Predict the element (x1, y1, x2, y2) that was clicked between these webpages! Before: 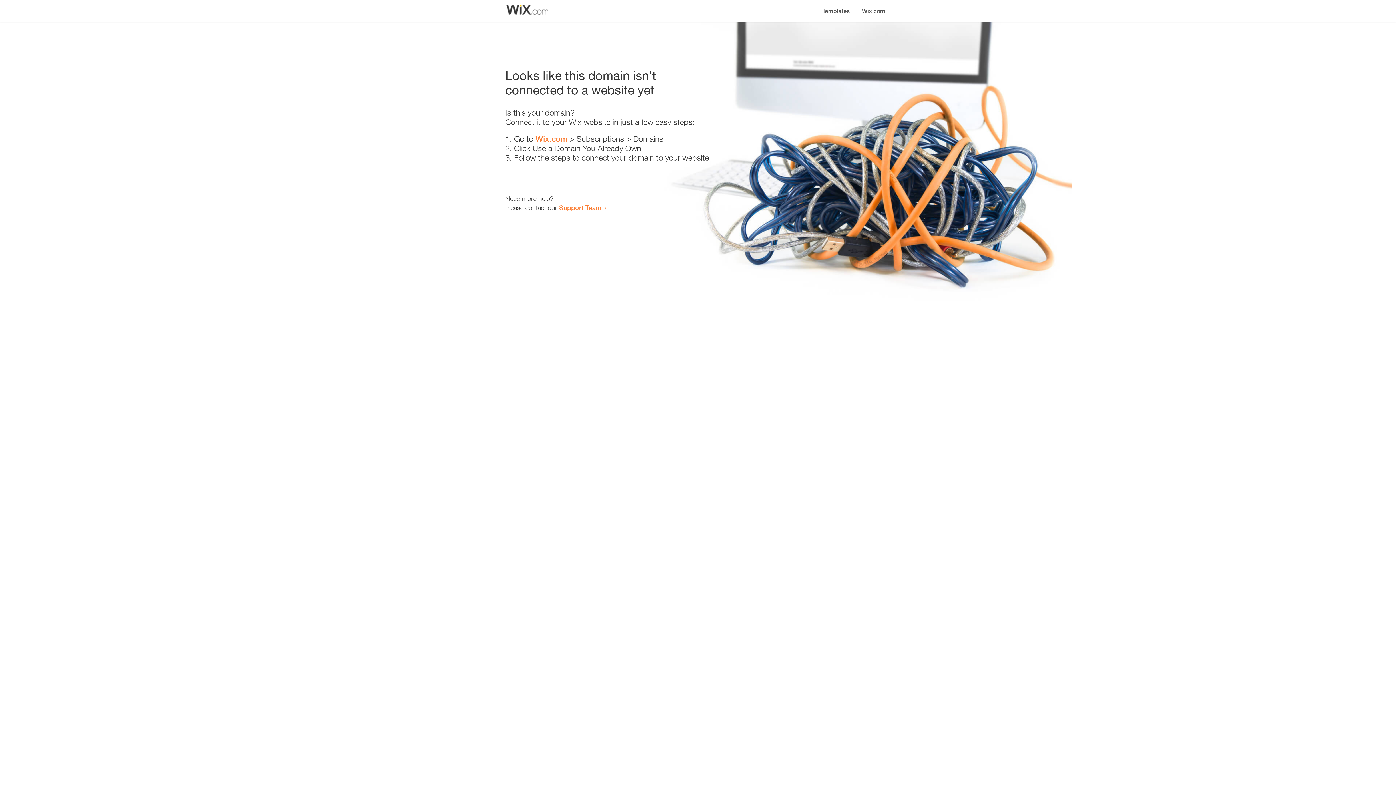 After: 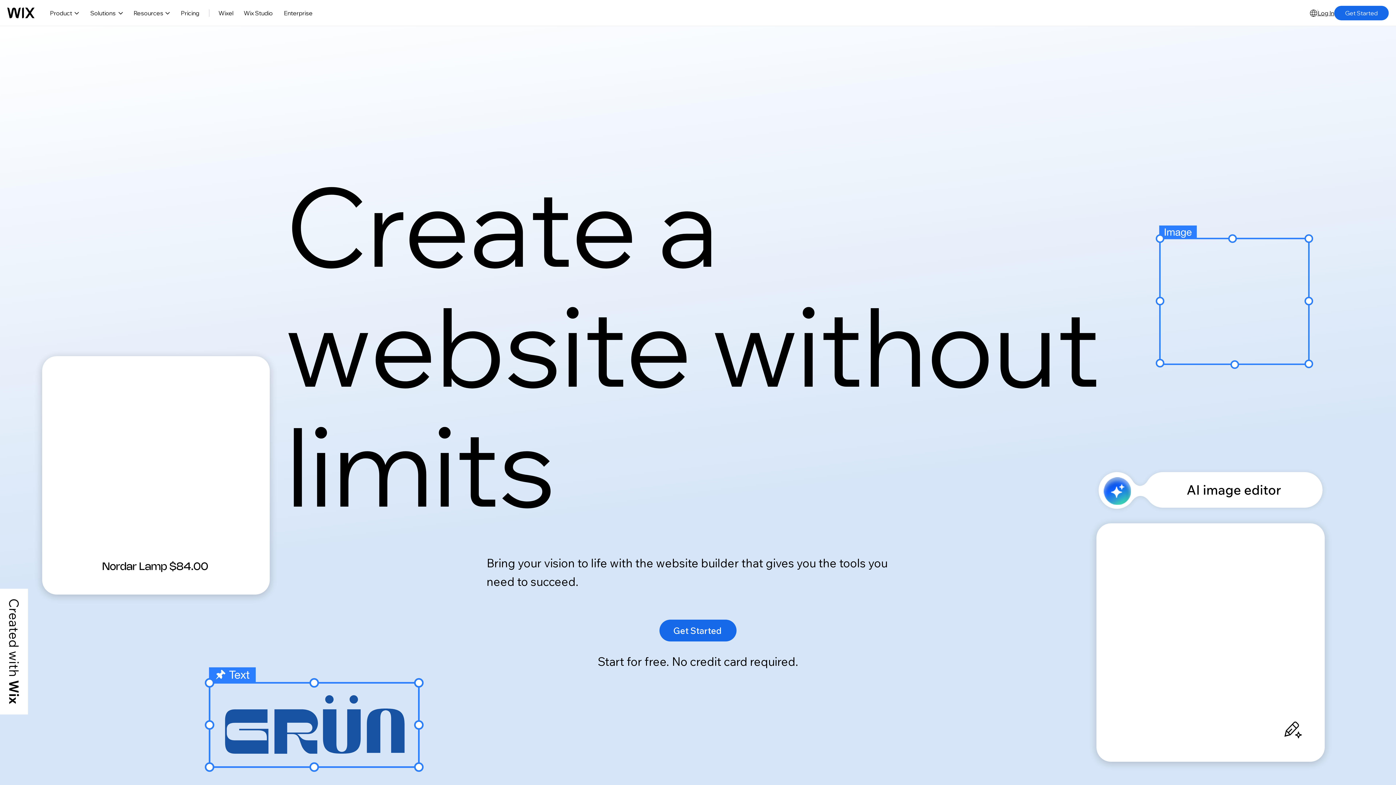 Action: bbox: (535, 134, 567, 143) label: Wix.com